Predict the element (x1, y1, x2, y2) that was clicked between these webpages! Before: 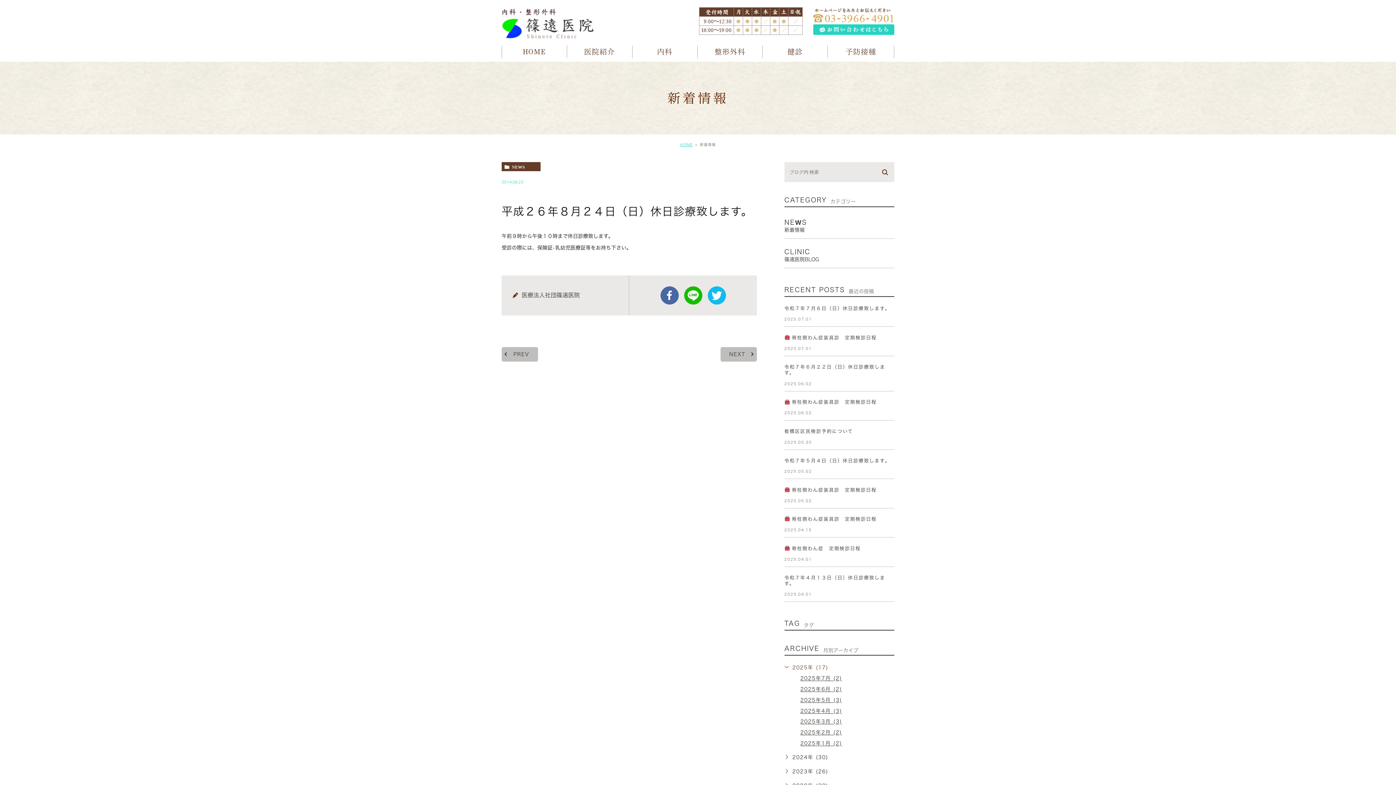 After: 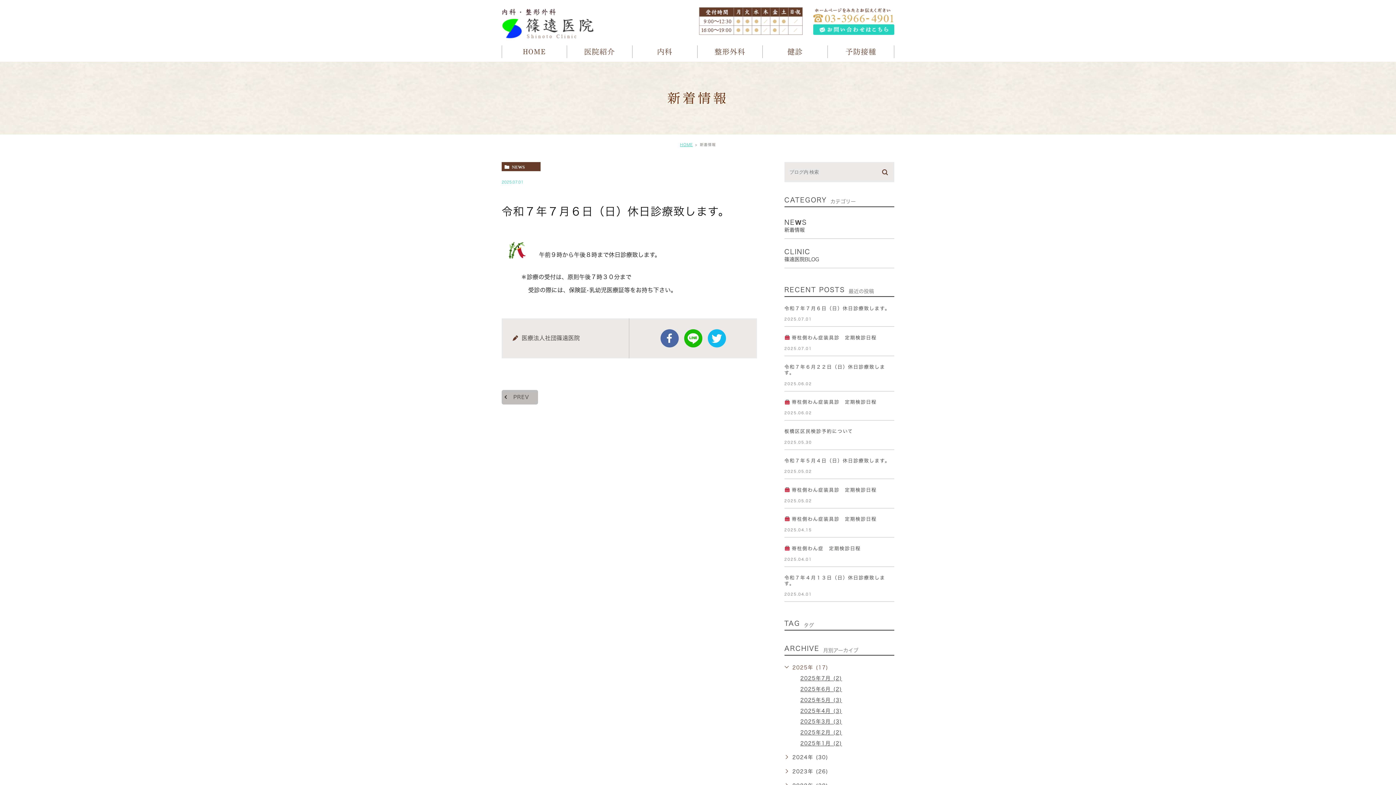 Action: label: 令和７年７月６日（日）休日診療致します。 bbox: (784, 306, 890, 311)